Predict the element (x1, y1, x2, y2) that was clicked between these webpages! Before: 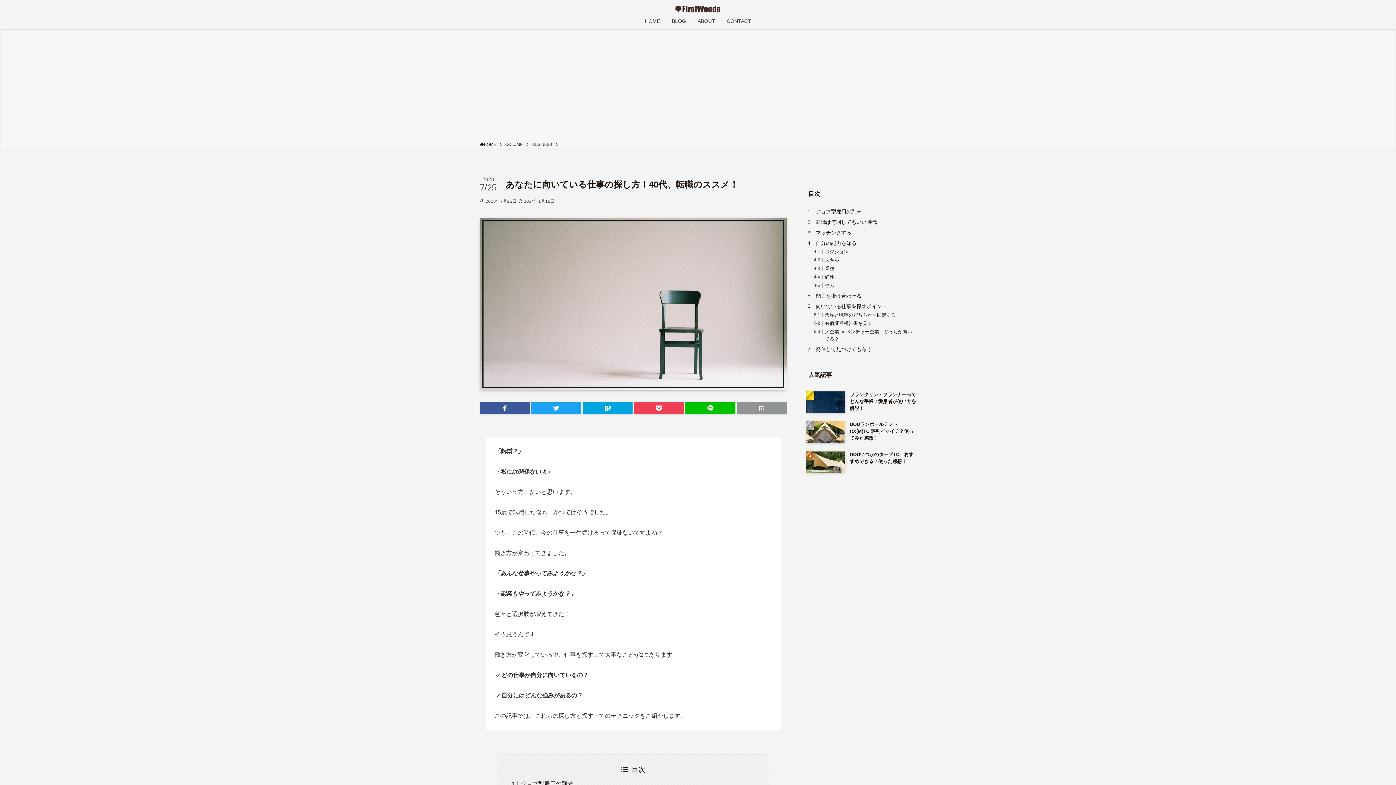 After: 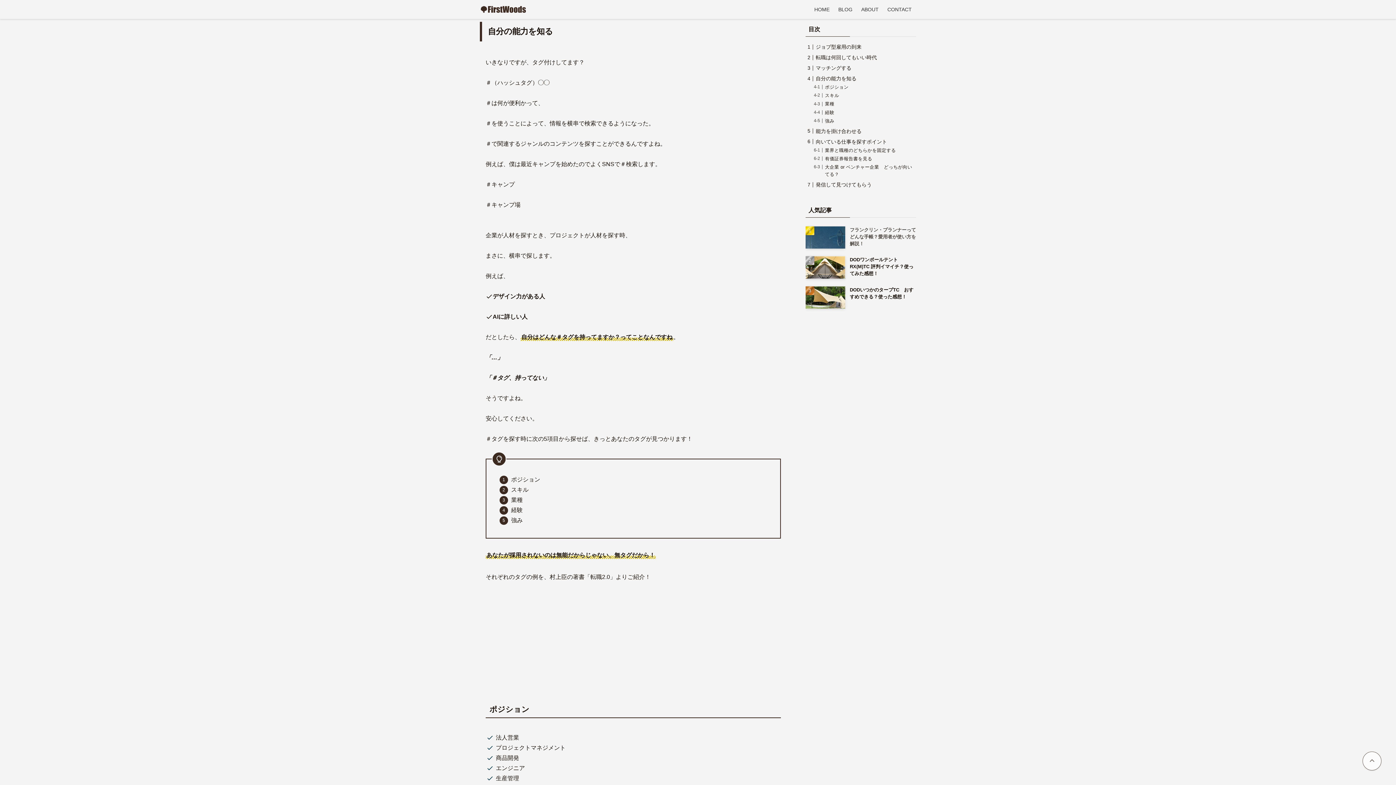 Action: label: 自分の能力を知る bbox: (816, 240, 856, 246)